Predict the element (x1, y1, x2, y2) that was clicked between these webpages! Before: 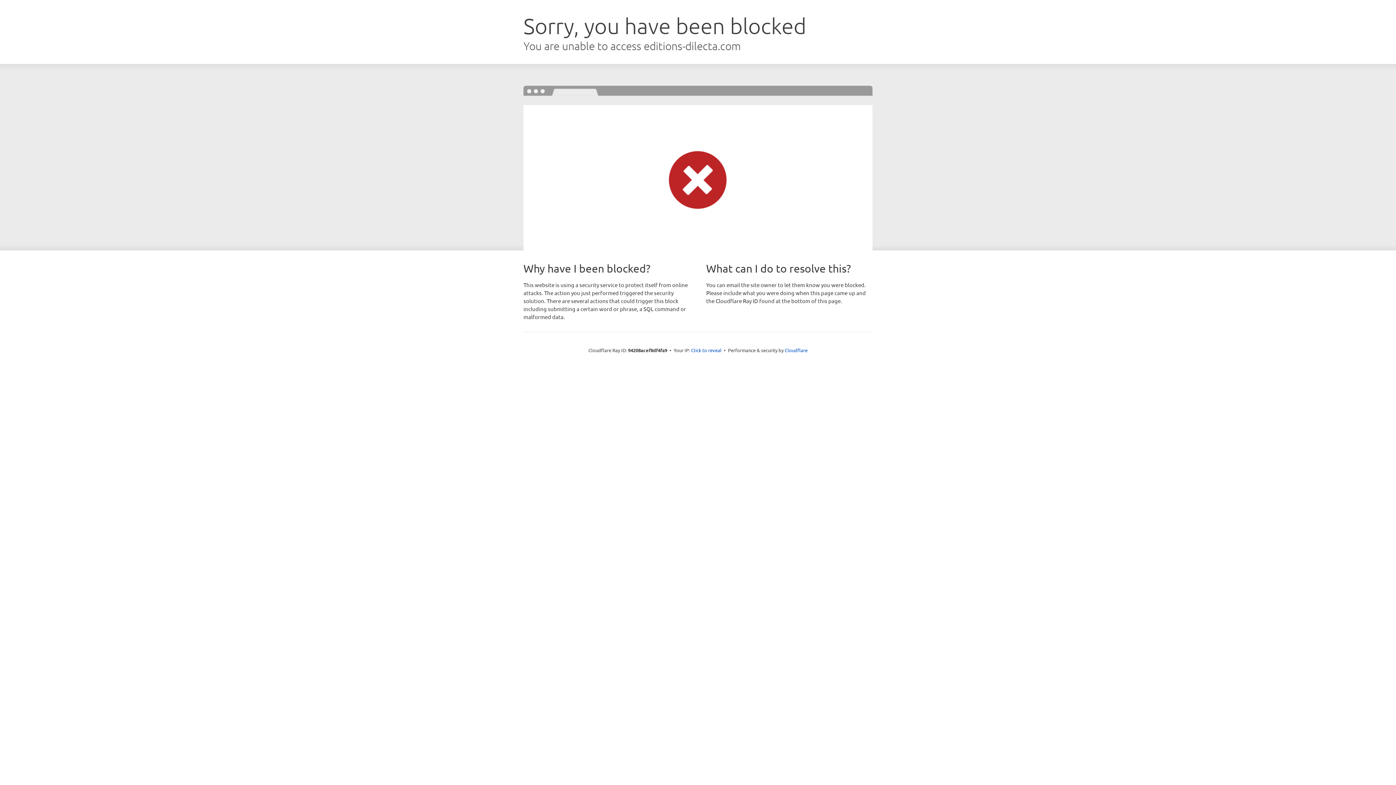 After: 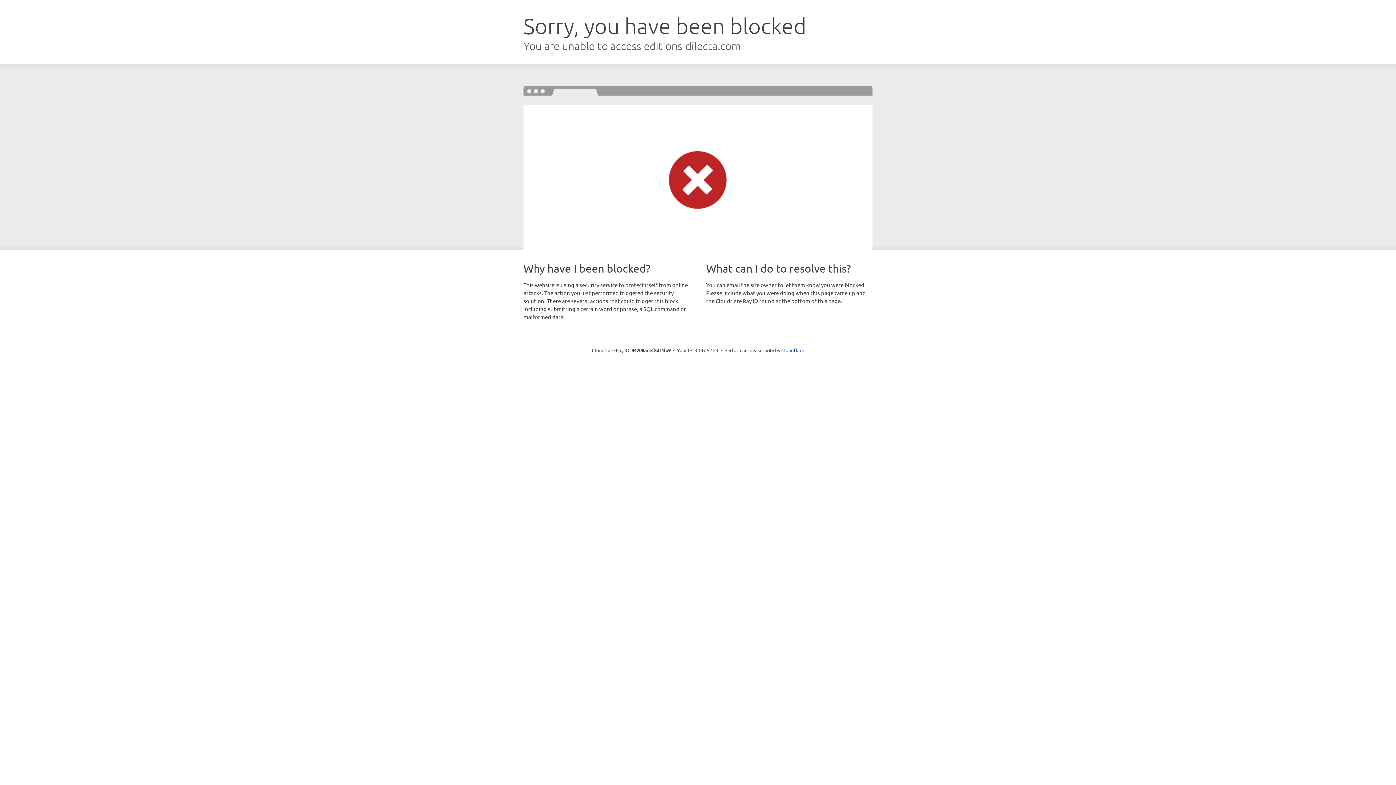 Action: bbox: (691, 346, 721, 353) label: Click to reveal